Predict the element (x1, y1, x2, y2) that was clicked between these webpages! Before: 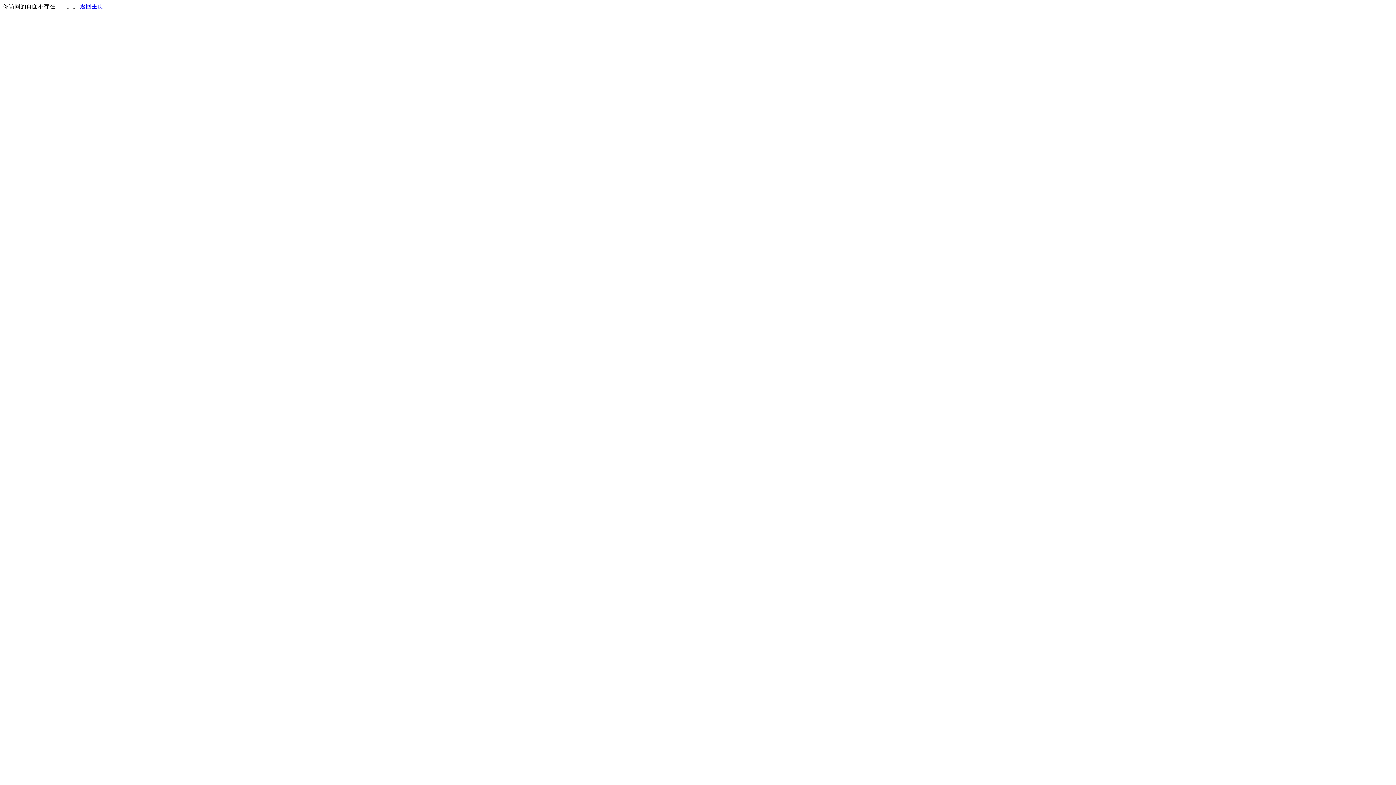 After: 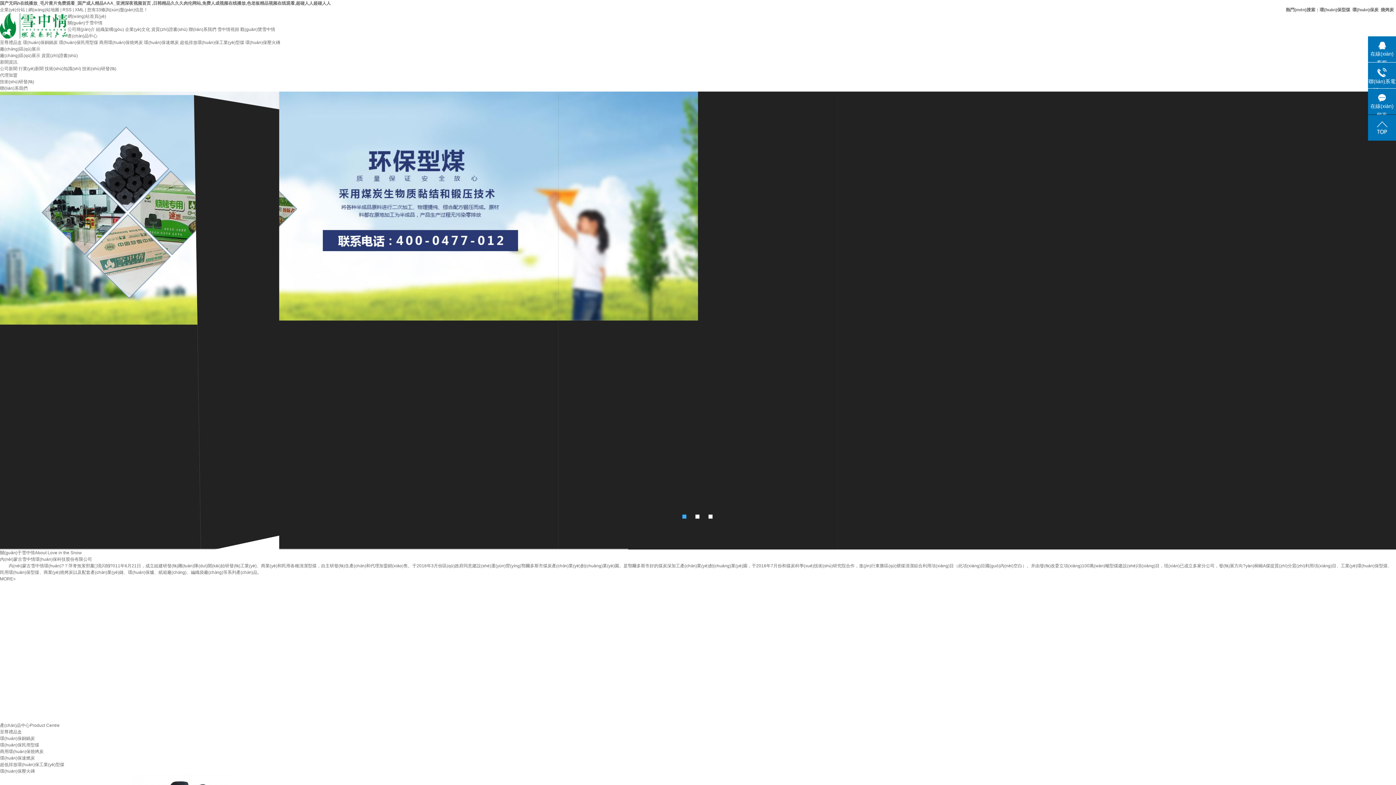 Action: label: 返回主页 bbox: (80, 3, 103, 9)